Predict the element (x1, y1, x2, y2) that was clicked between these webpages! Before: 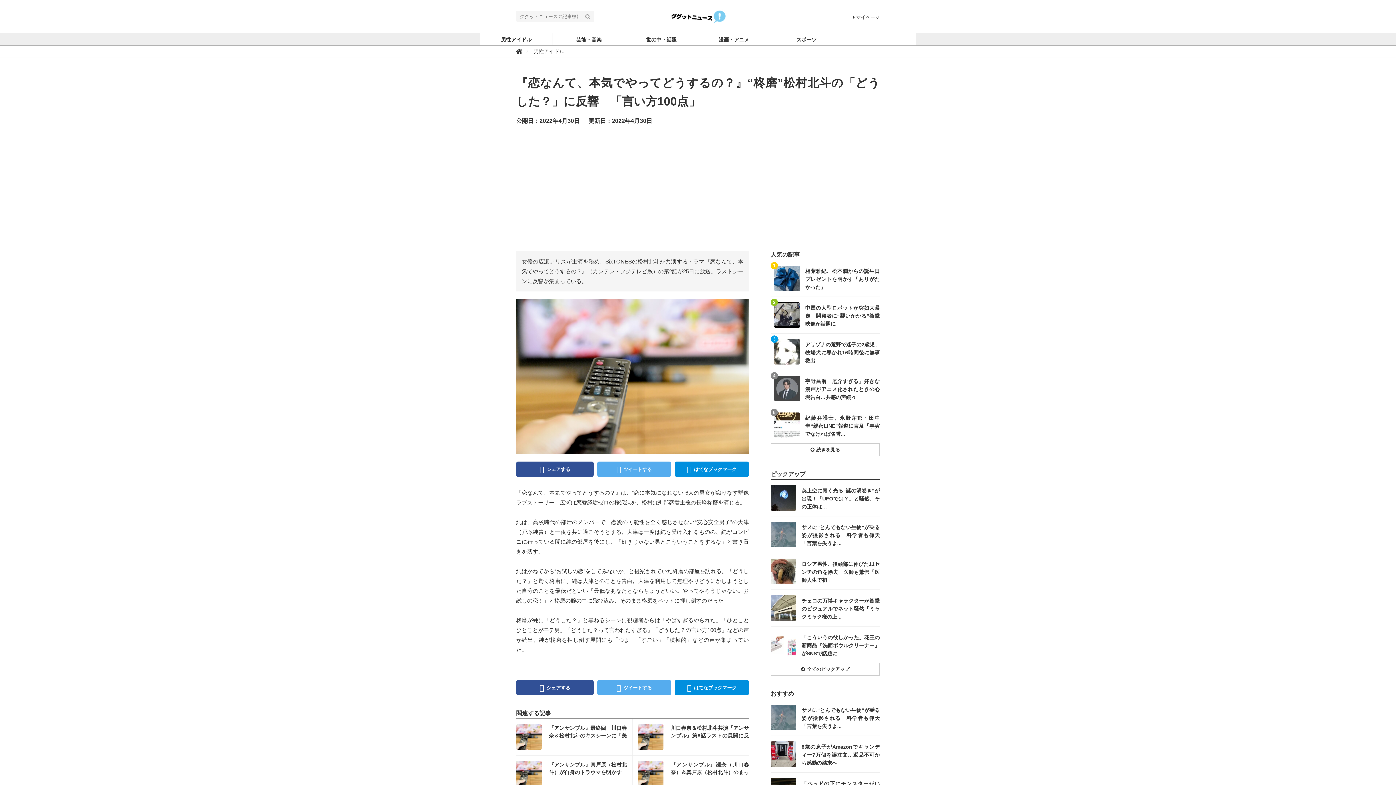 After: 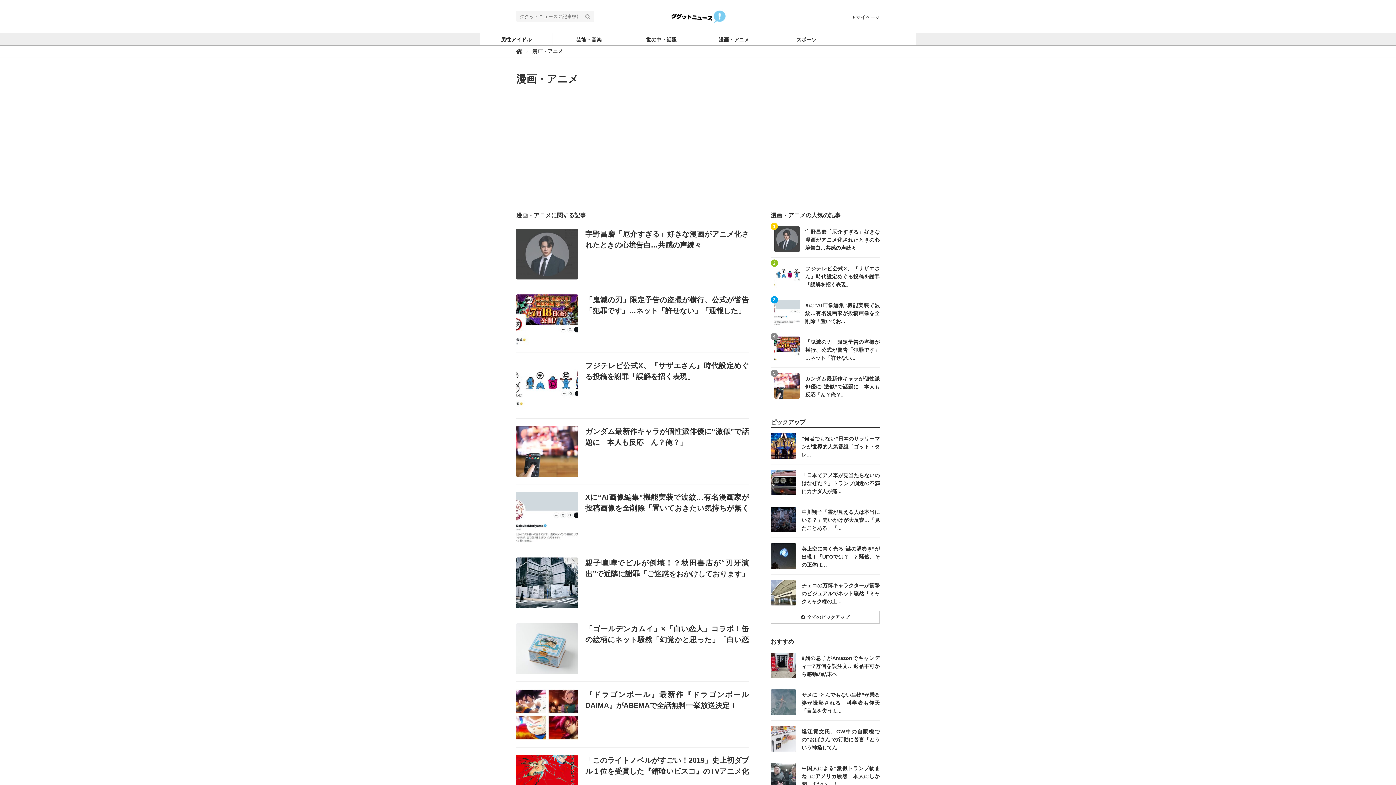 Action: label: 漫画・アニメ bbox: (698, 33, 770, 45)